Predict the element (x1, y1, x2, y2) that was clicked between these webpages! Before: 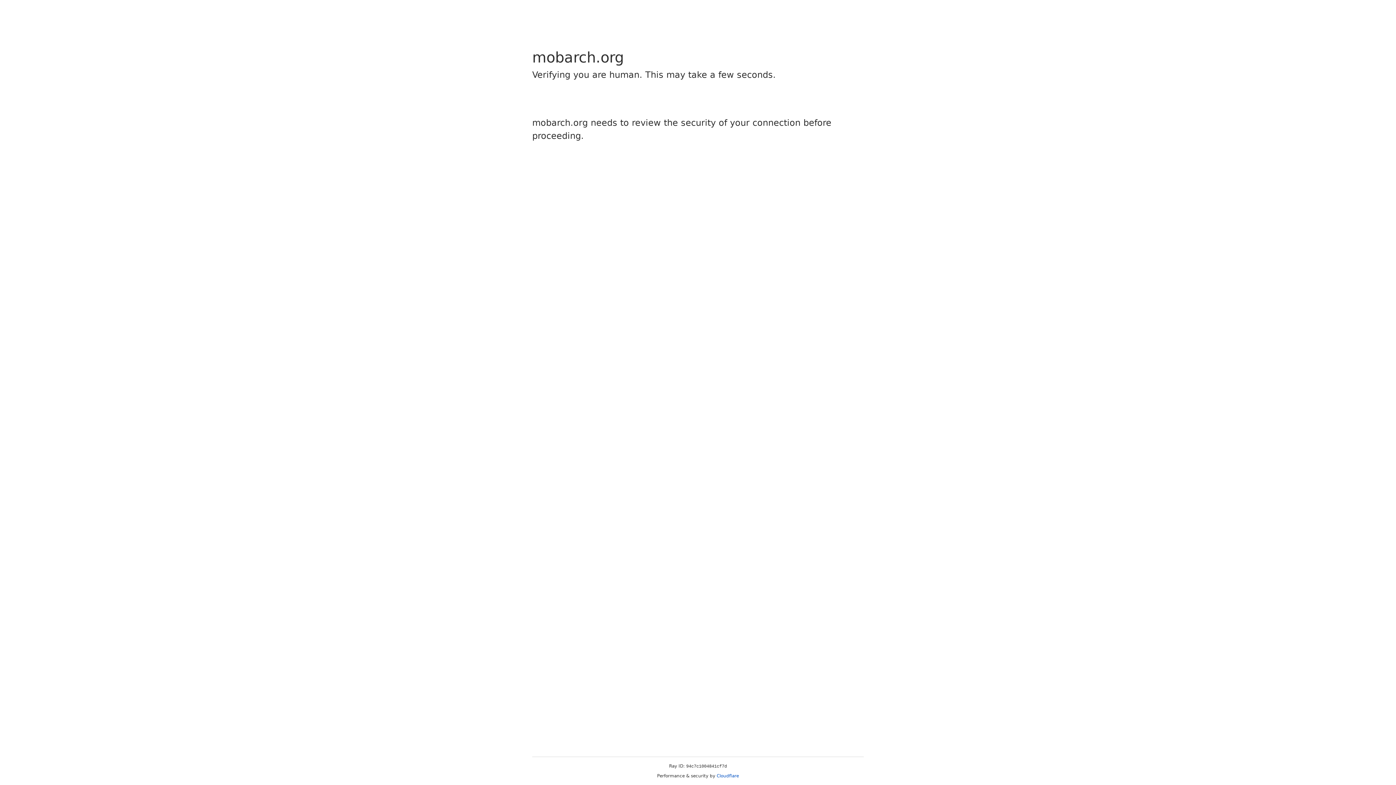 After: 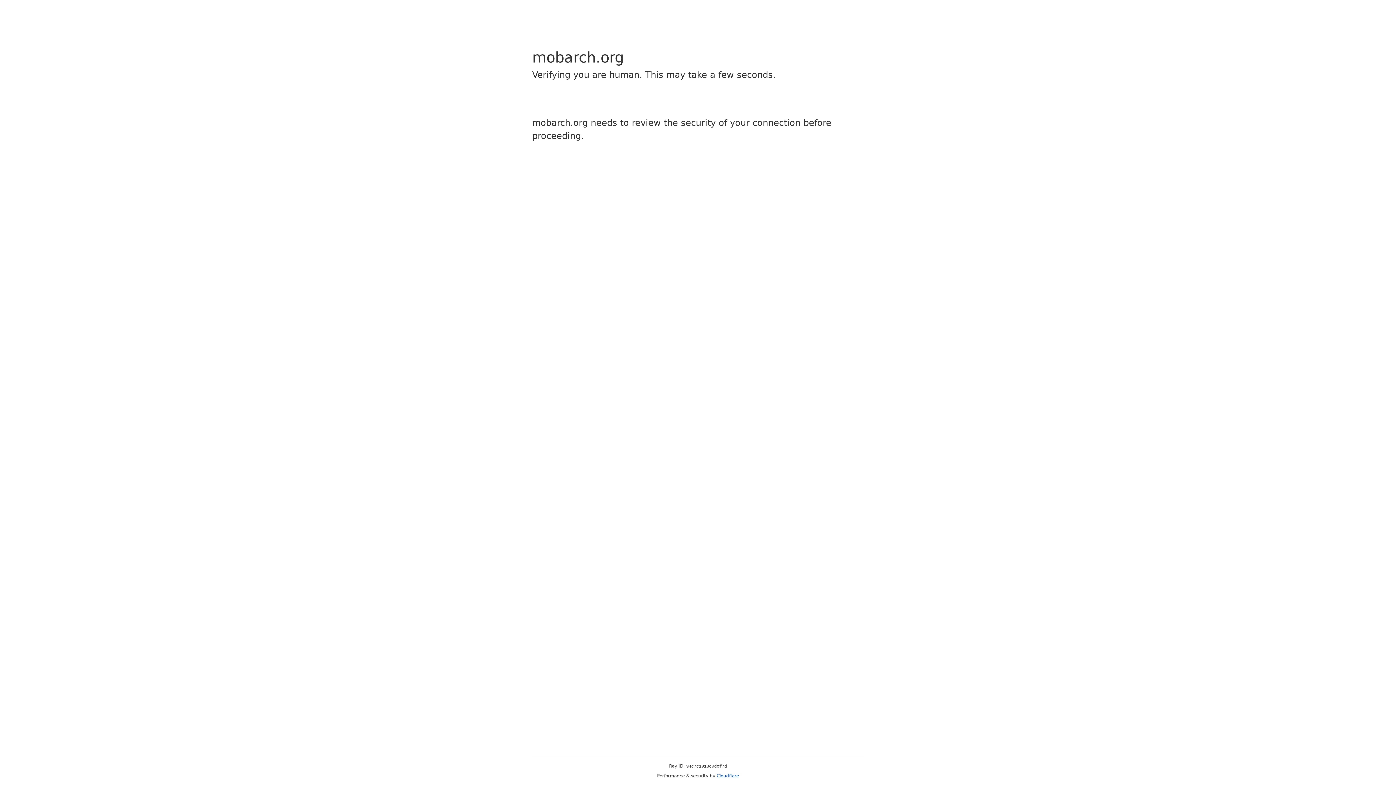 Action: bbox: (716, 773, 739, 778) label: Cloudflare